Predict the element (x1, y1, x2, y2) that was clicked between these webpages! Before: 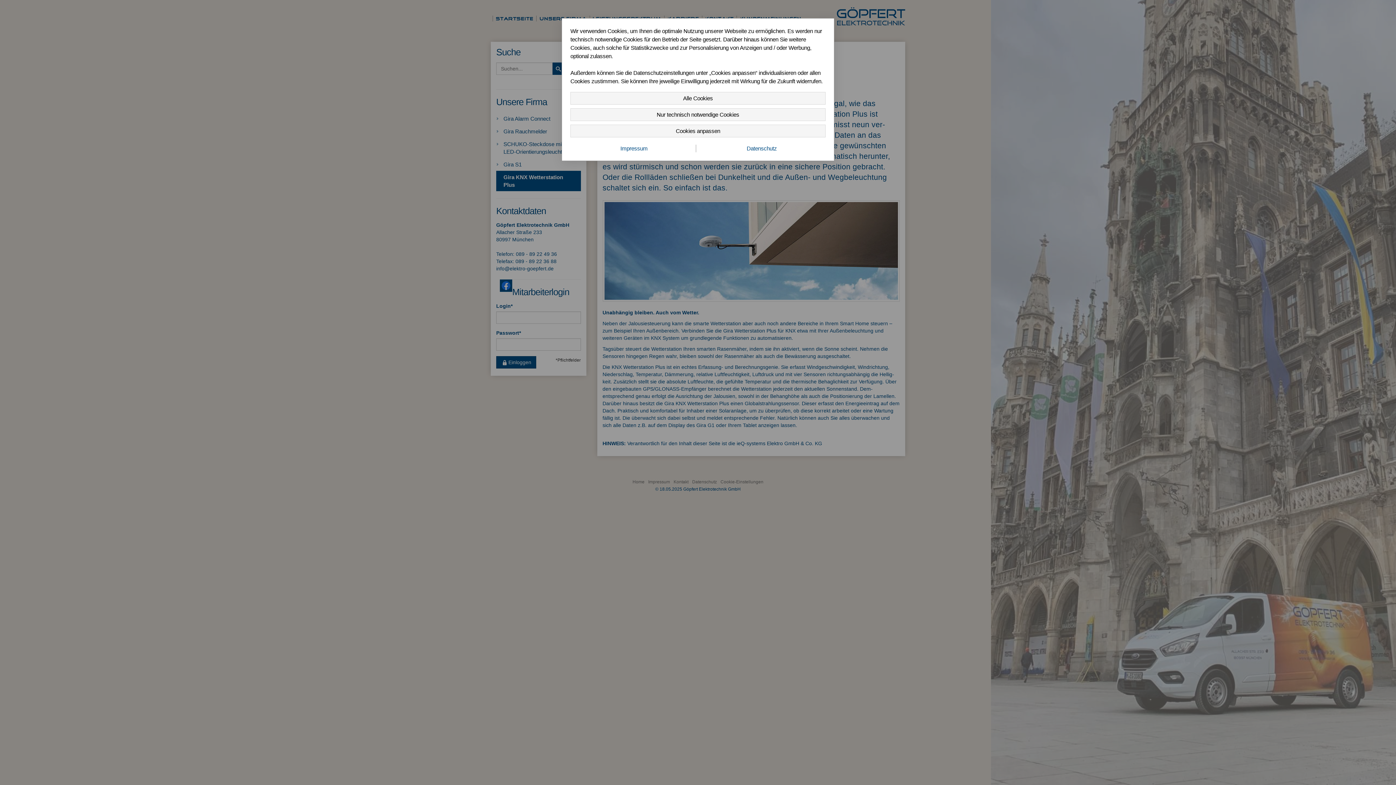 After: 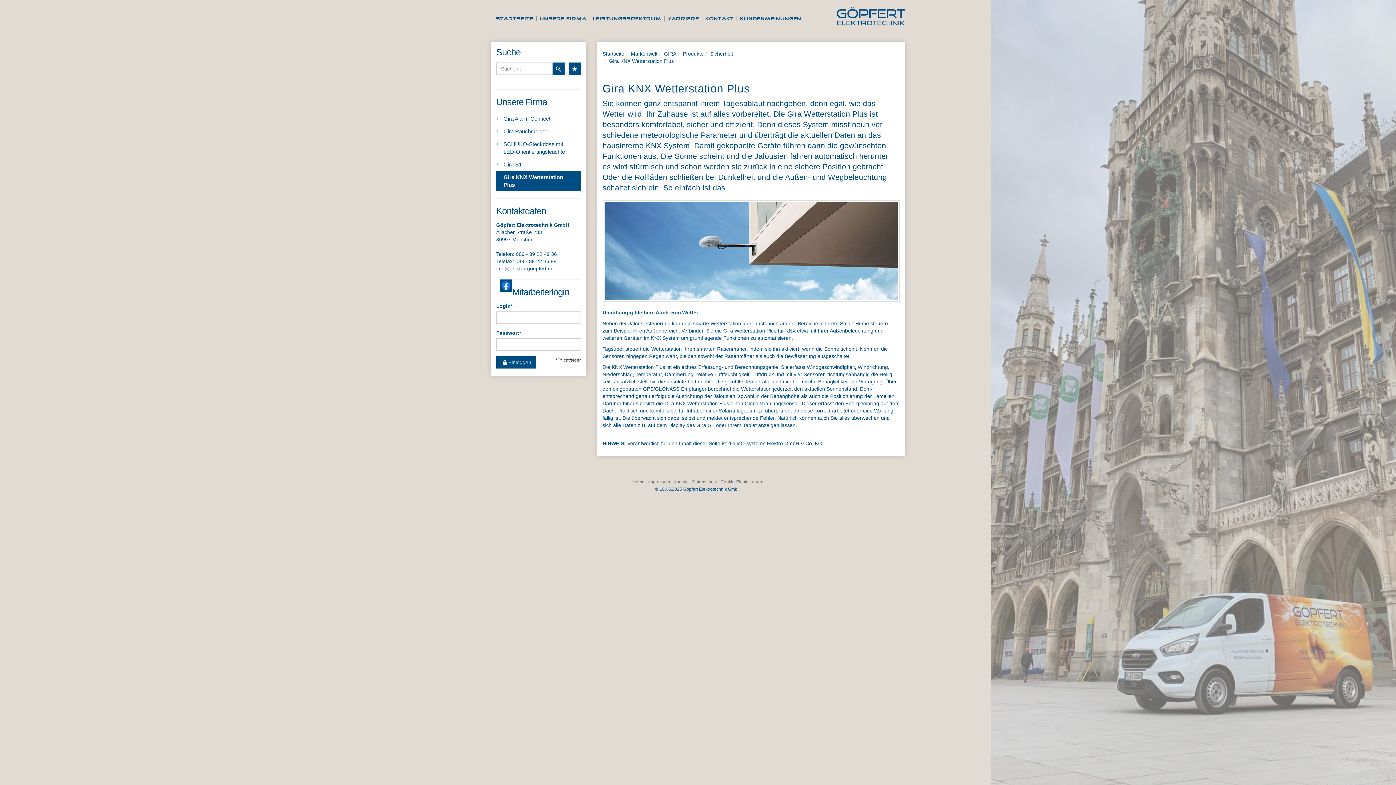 Action: bbox: (570, 91, 825, 104) label: Alle Cookies